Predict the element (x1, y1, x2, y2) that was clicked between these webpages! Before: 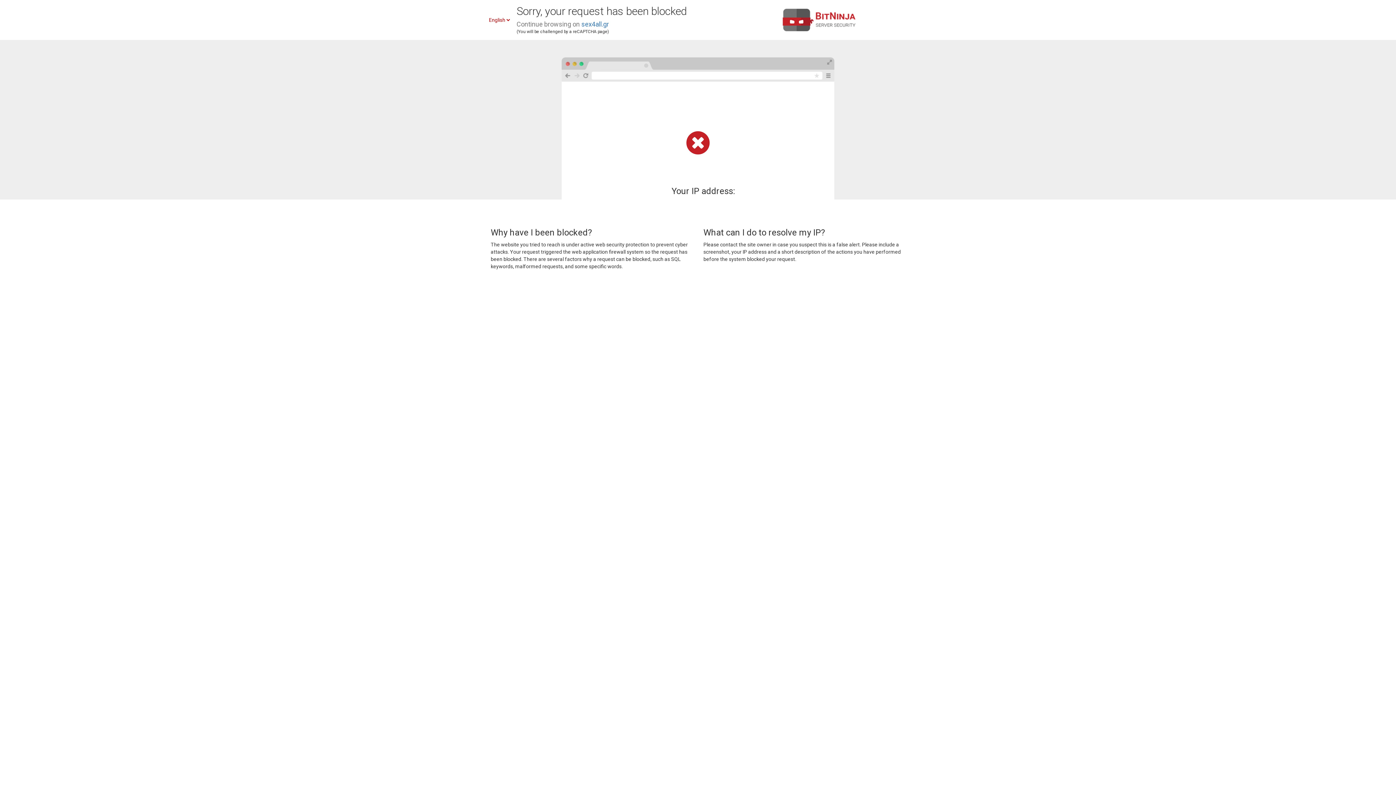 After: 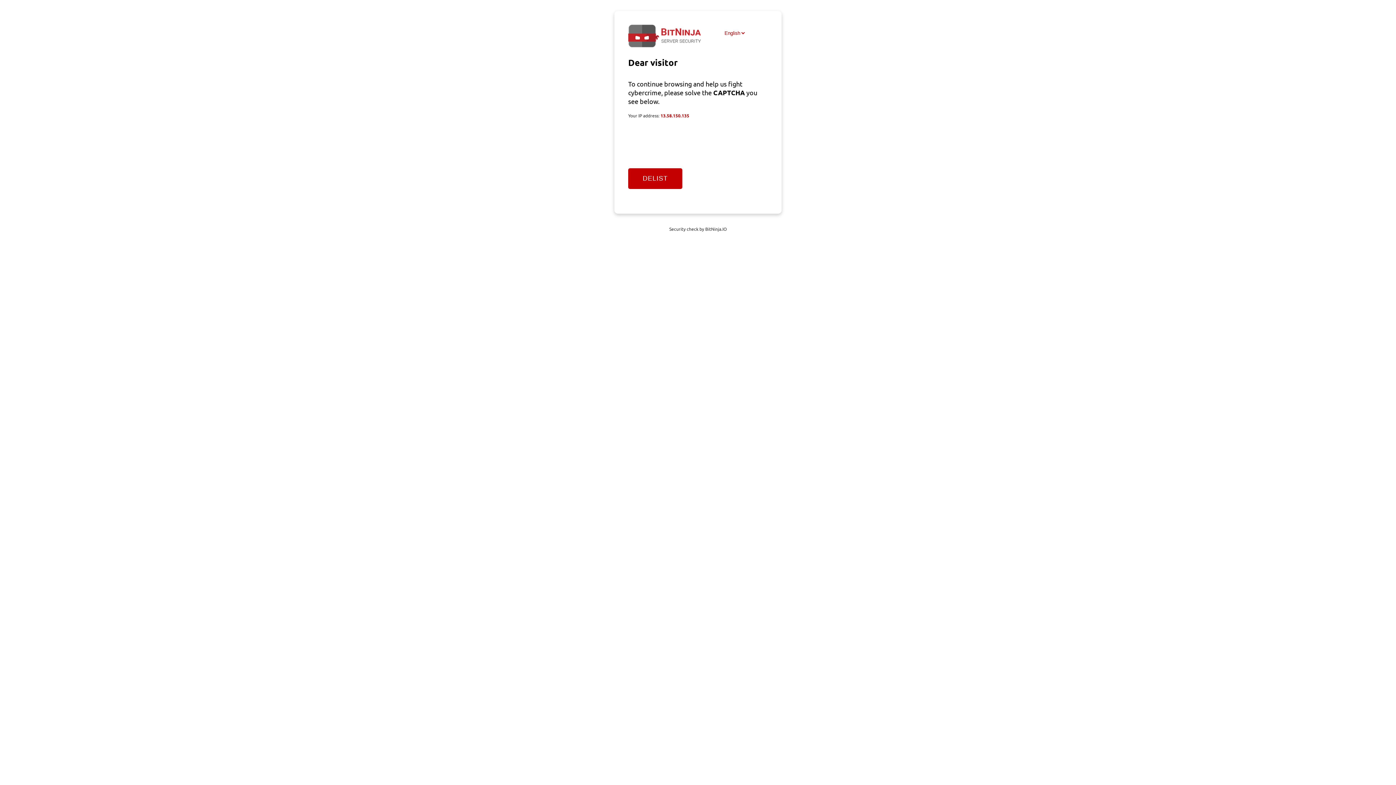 Action: label: sex4all.gr bbox: (581, 20, 609, 28)